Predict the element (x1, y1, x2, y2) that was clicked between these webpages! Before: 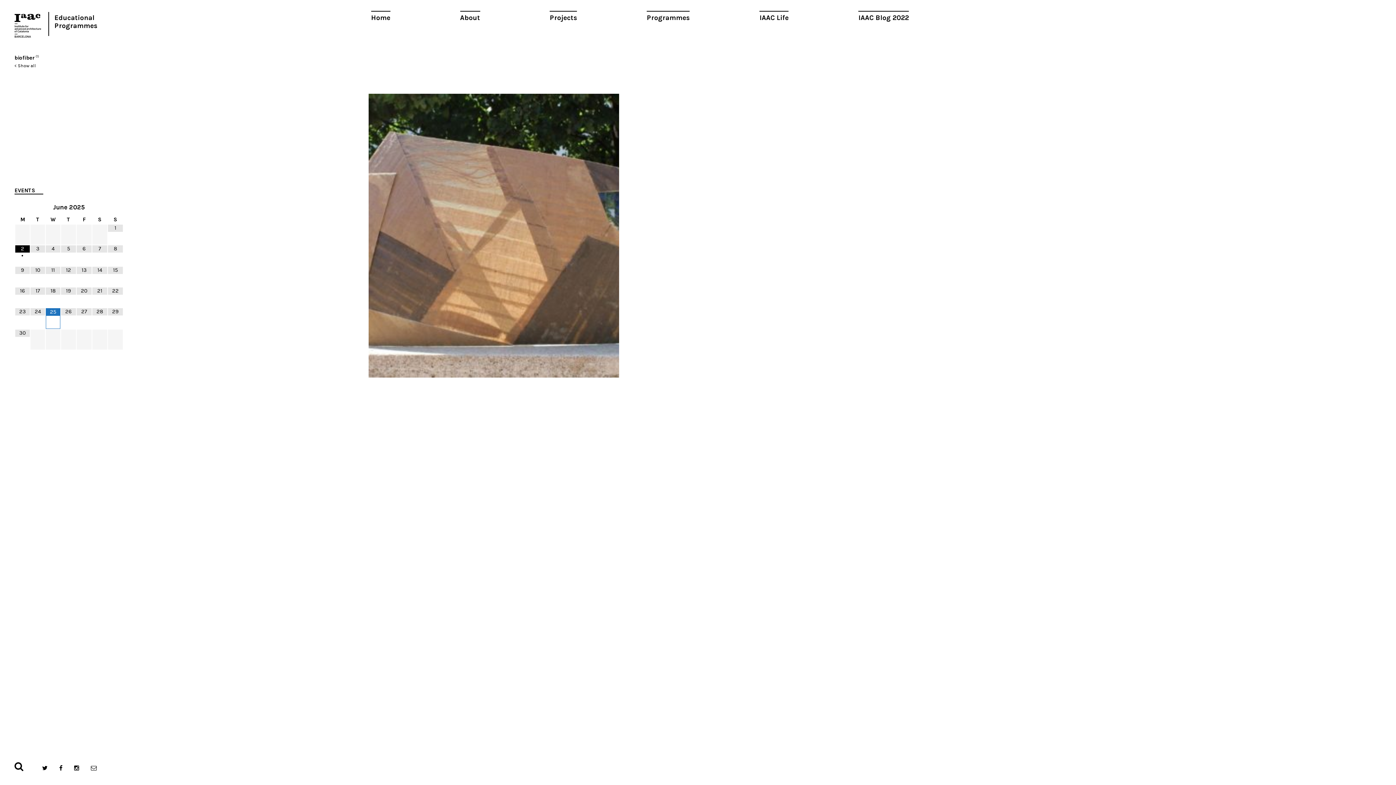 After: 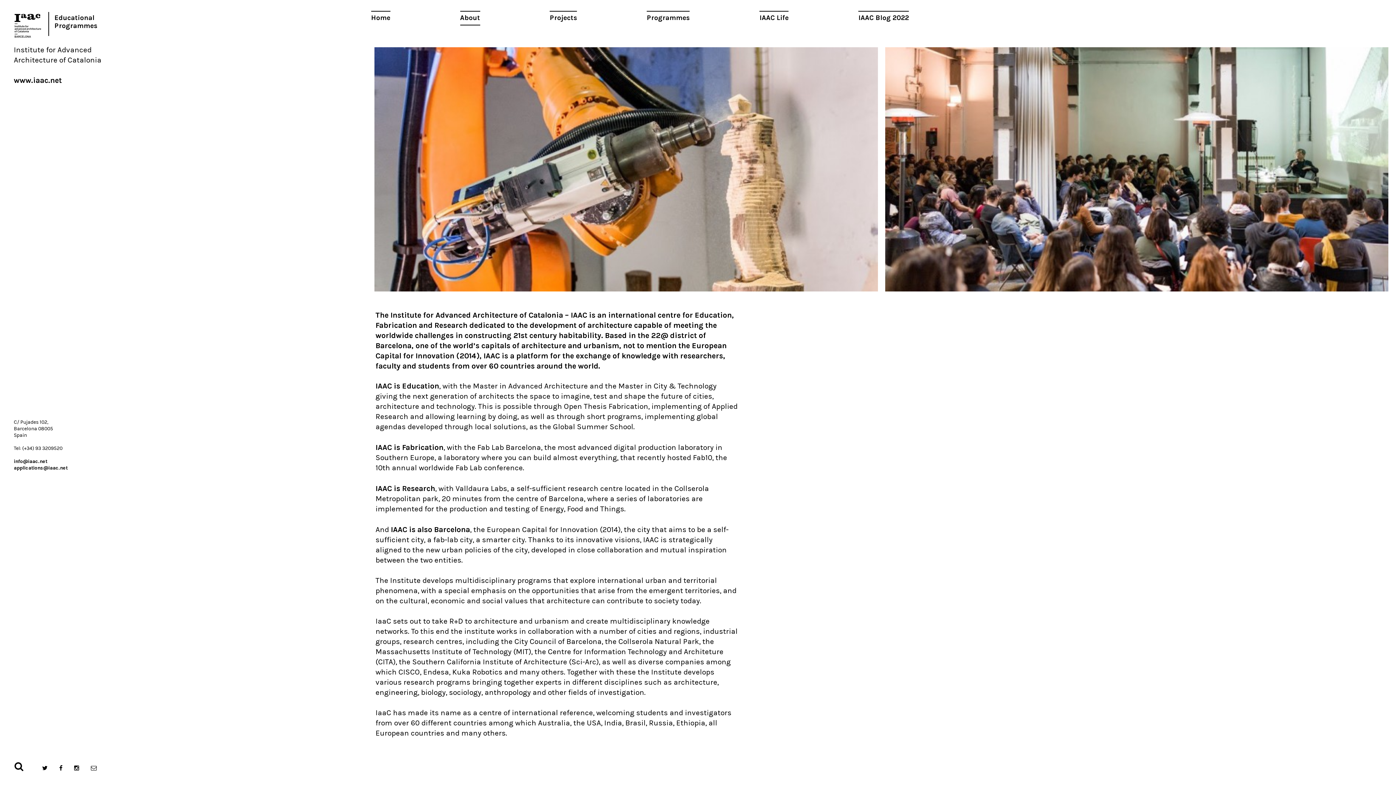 Action: bbox: (460, 10, 480, 25) label: About